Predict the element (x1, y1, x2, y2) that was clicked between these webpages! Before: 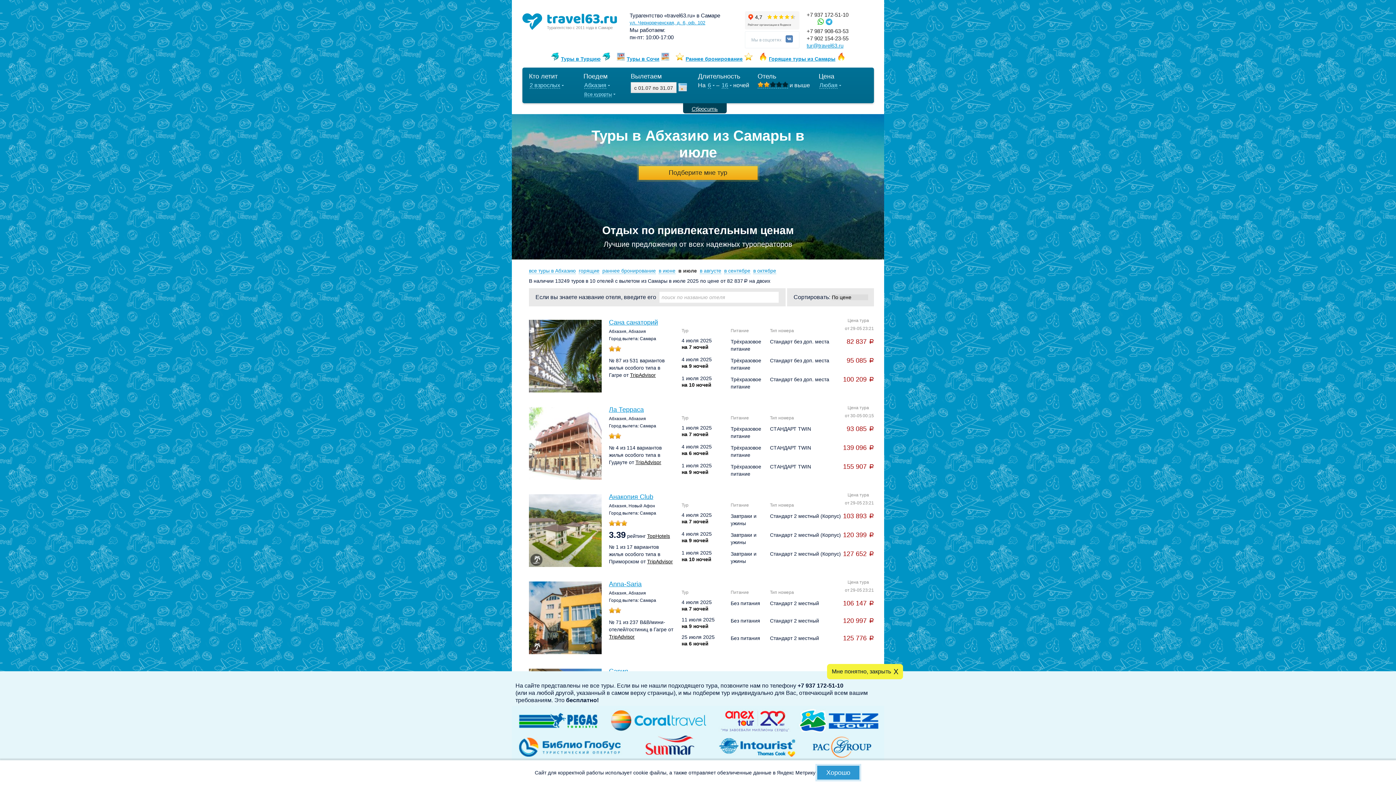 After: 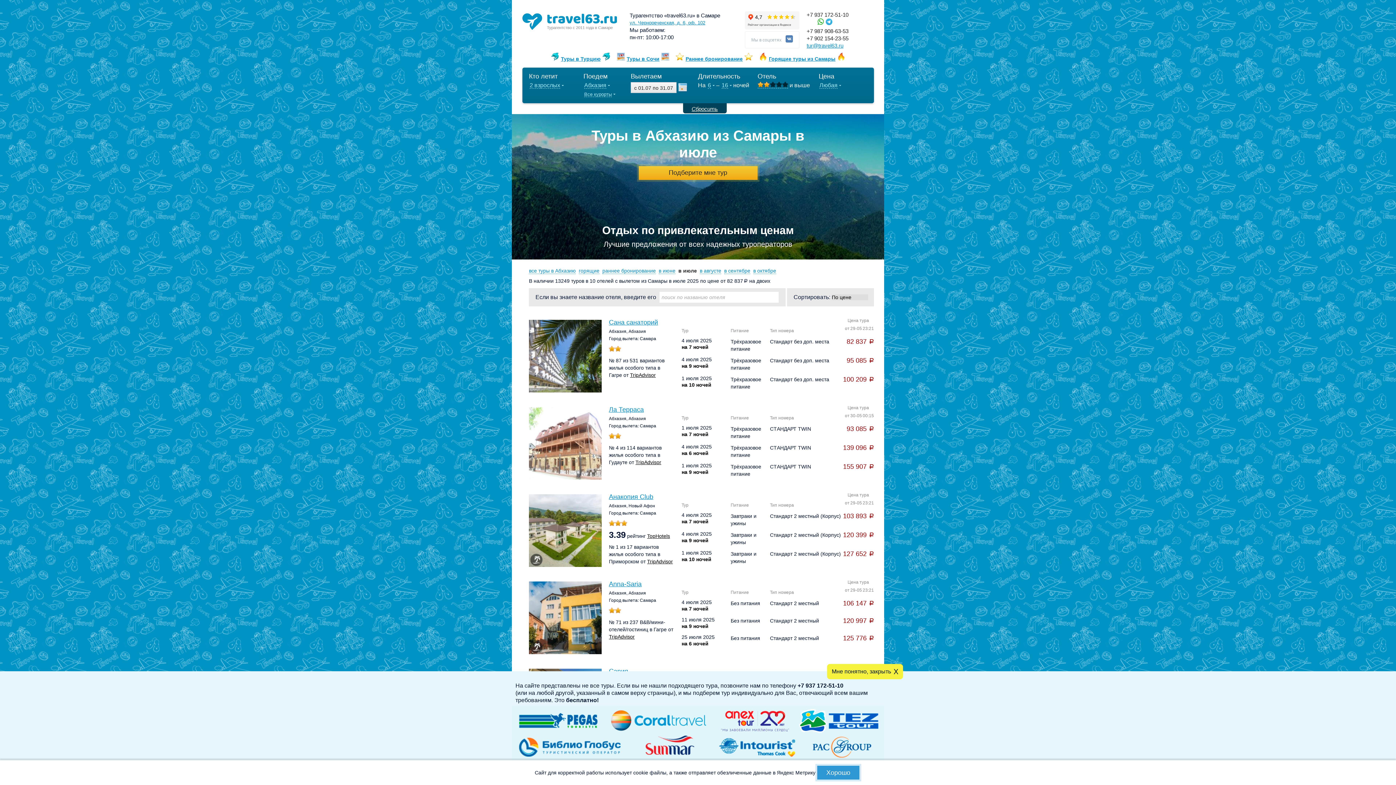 Action: bbox: (806, 11, 848, 17) label: +7 937 172-51-10